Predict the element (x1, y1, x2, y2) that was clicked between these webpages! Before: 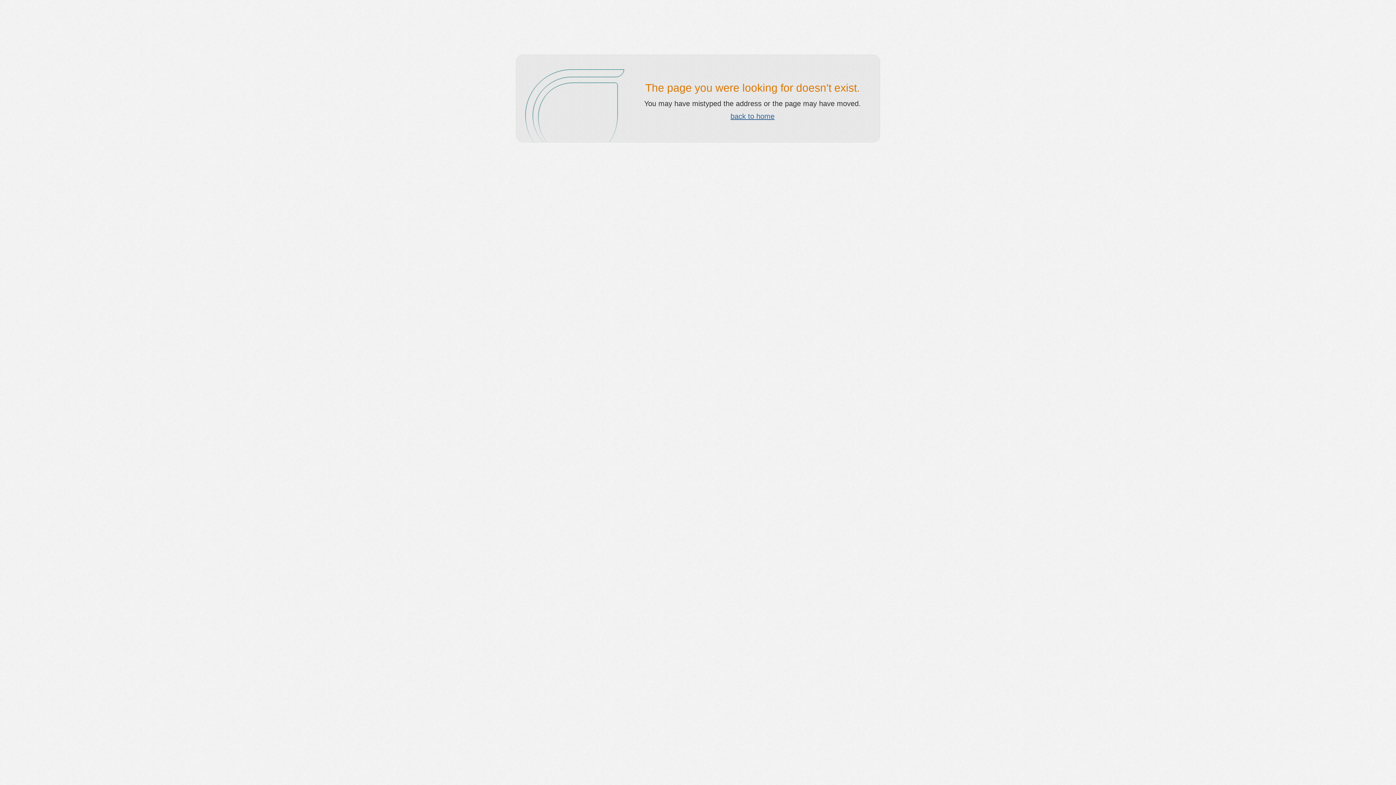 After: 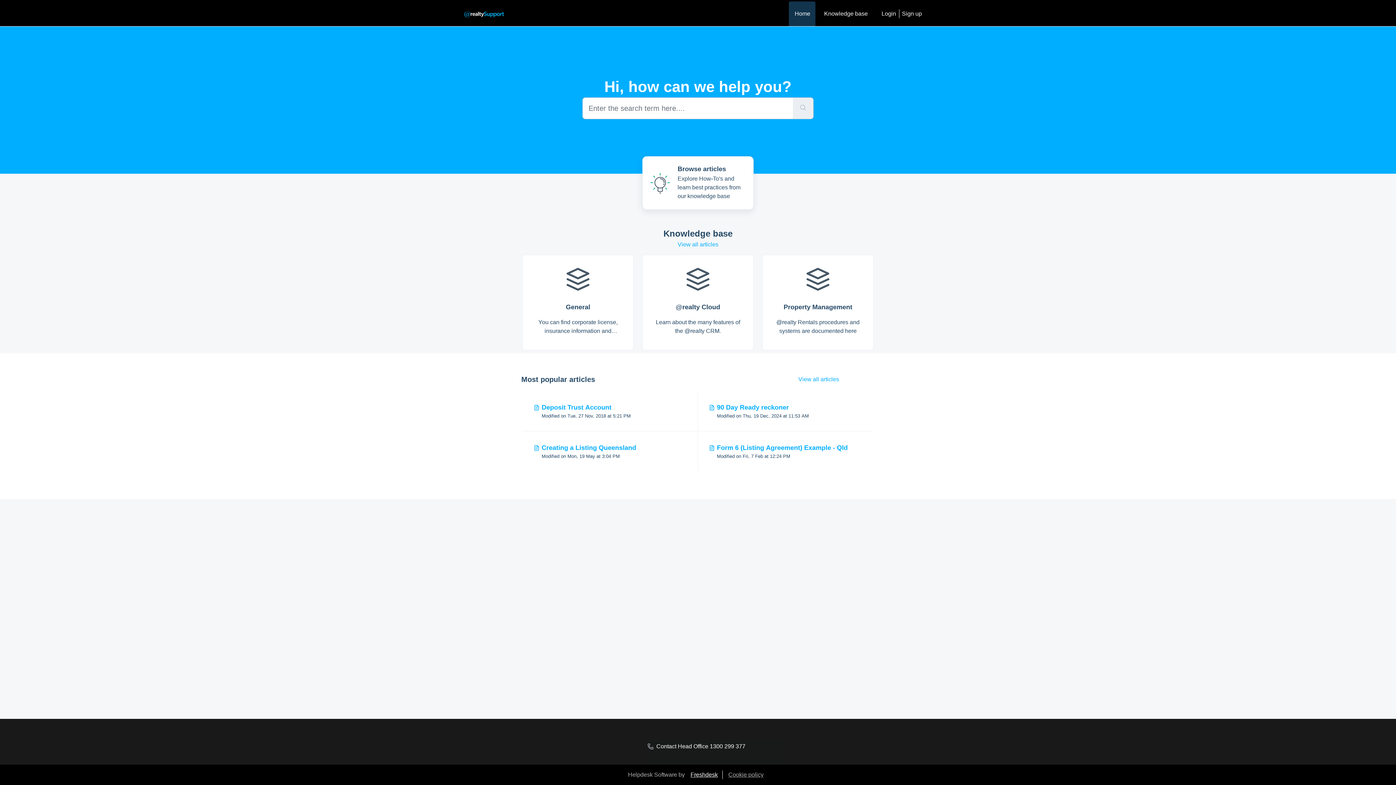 Action: label: back to home bbox: (730, 112, 774, 120)